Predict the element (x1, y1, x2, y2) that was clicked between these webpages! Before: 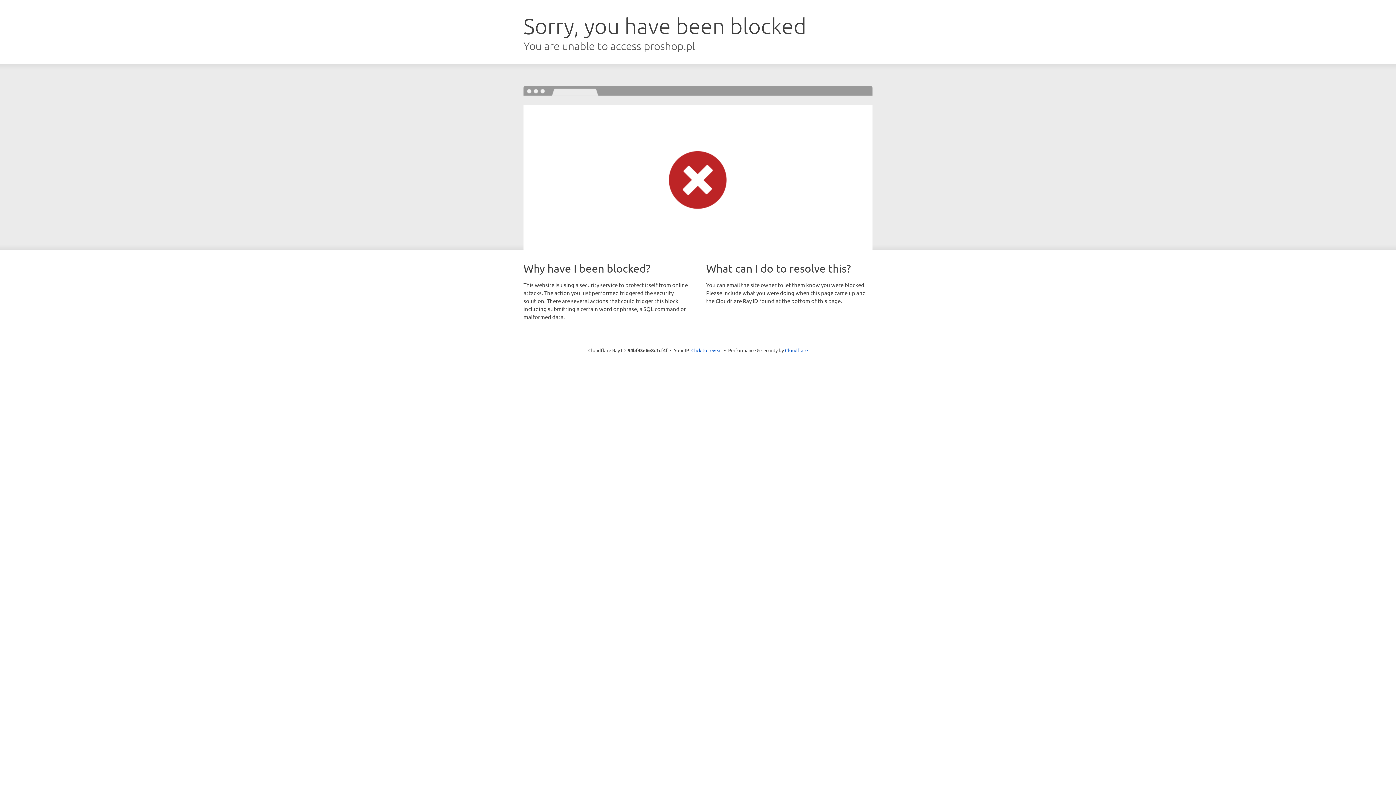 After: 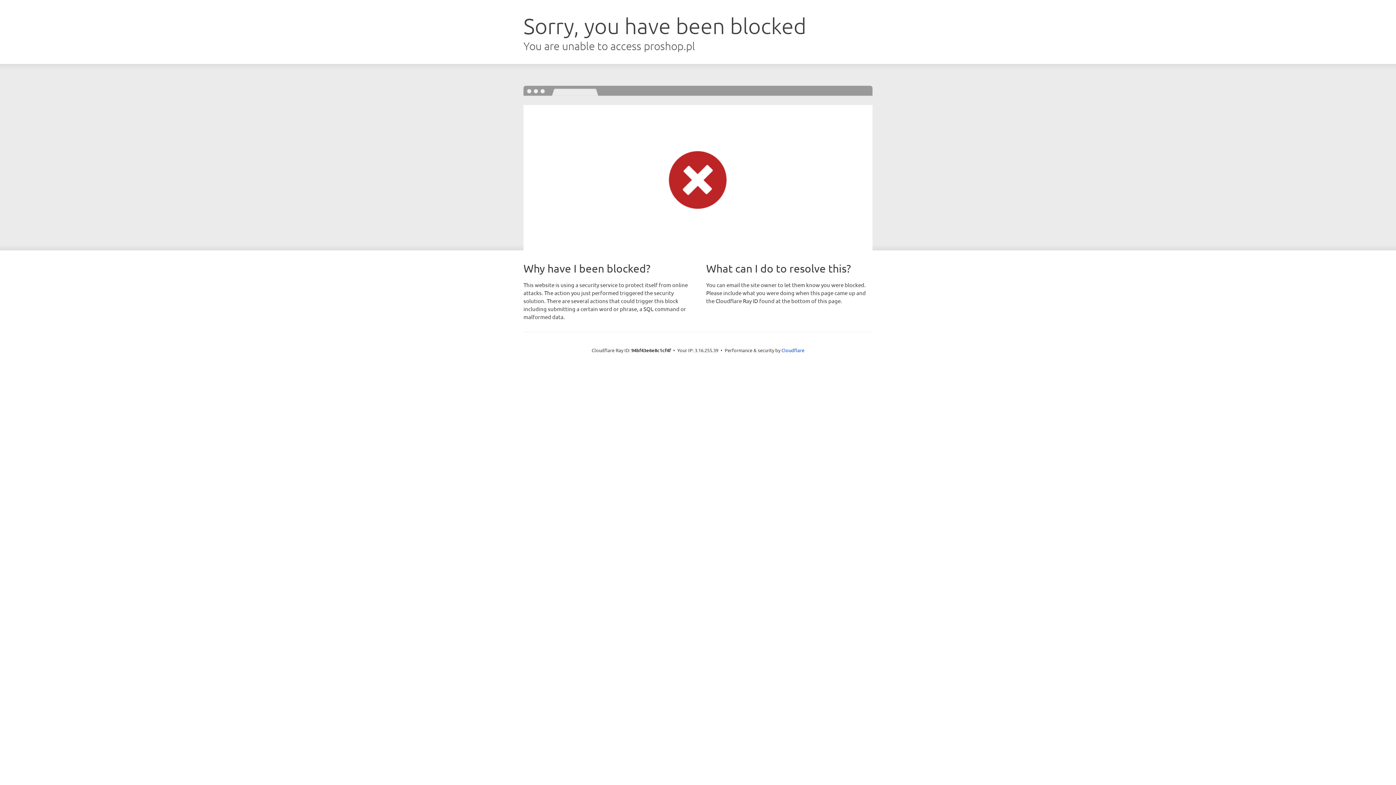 Action: label: Click to reveal bbox: (691, 346, 722, 353)